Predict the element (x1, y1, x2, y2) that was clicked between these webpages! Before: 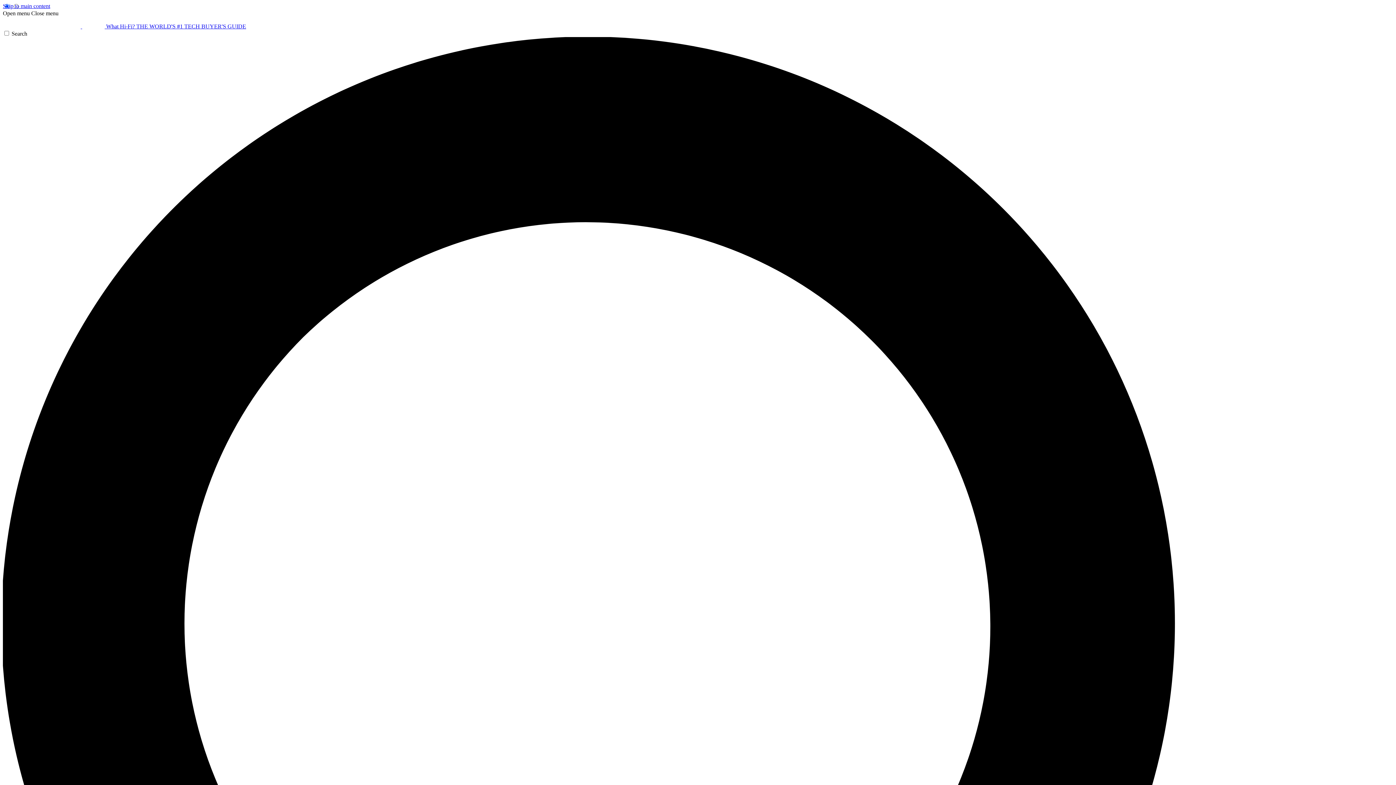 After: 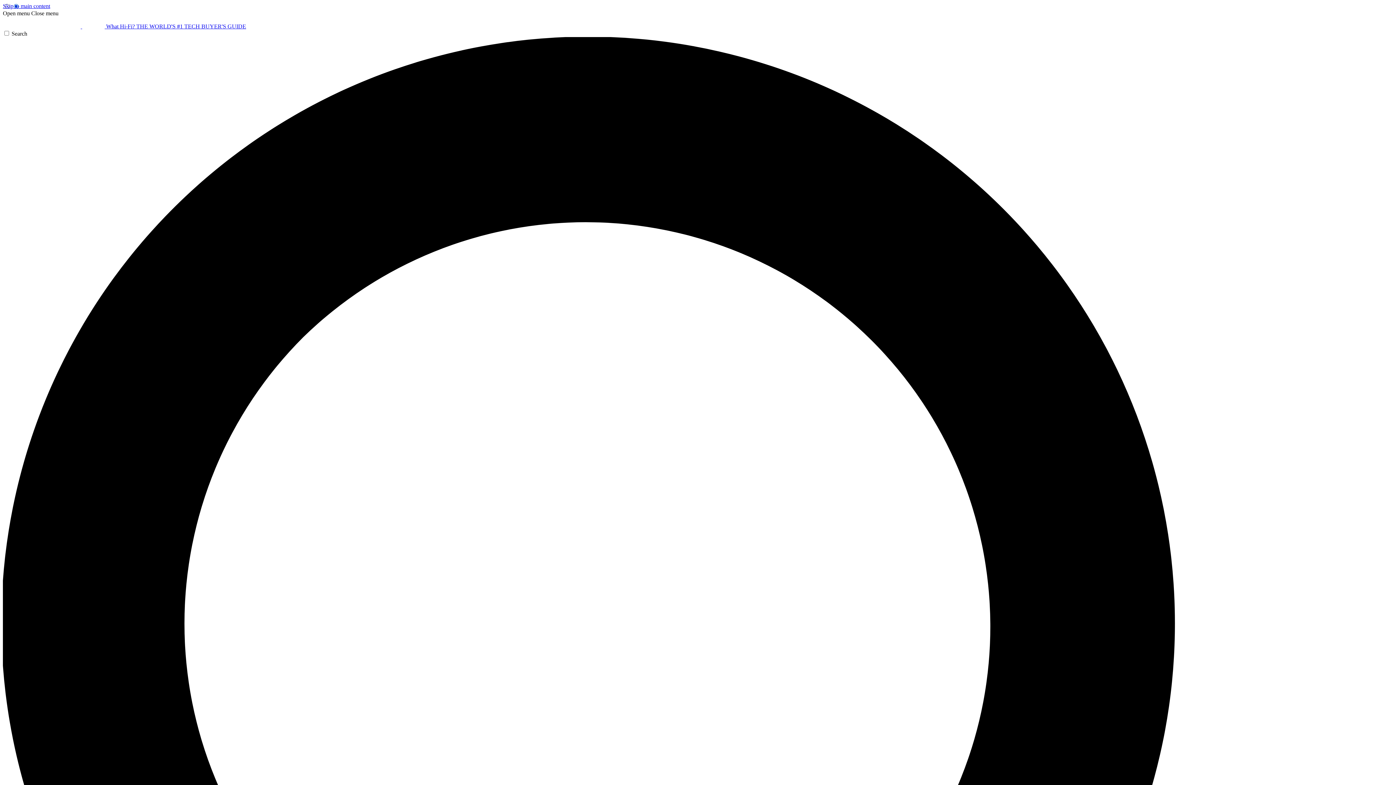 Action: bbox: (2, 10, 29, 16) label: Open menu